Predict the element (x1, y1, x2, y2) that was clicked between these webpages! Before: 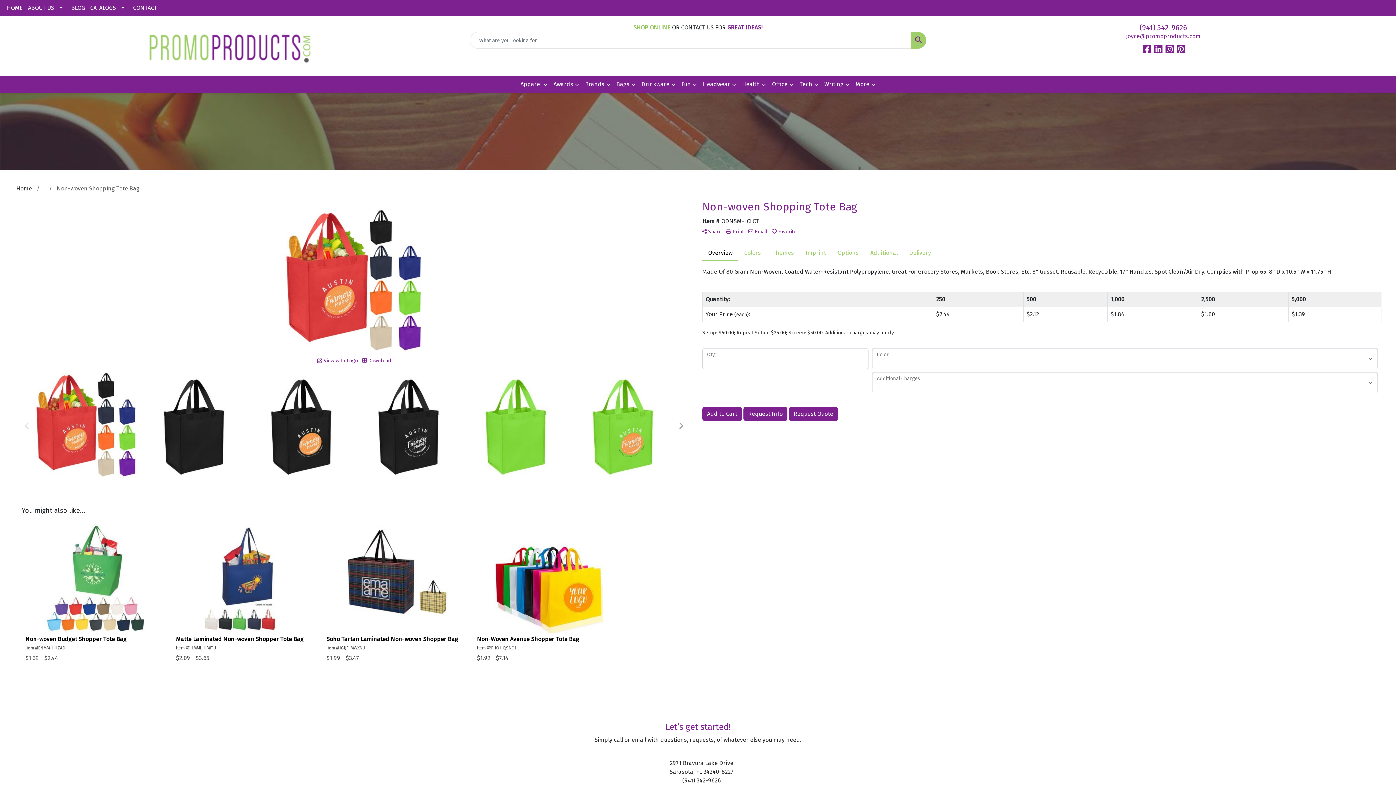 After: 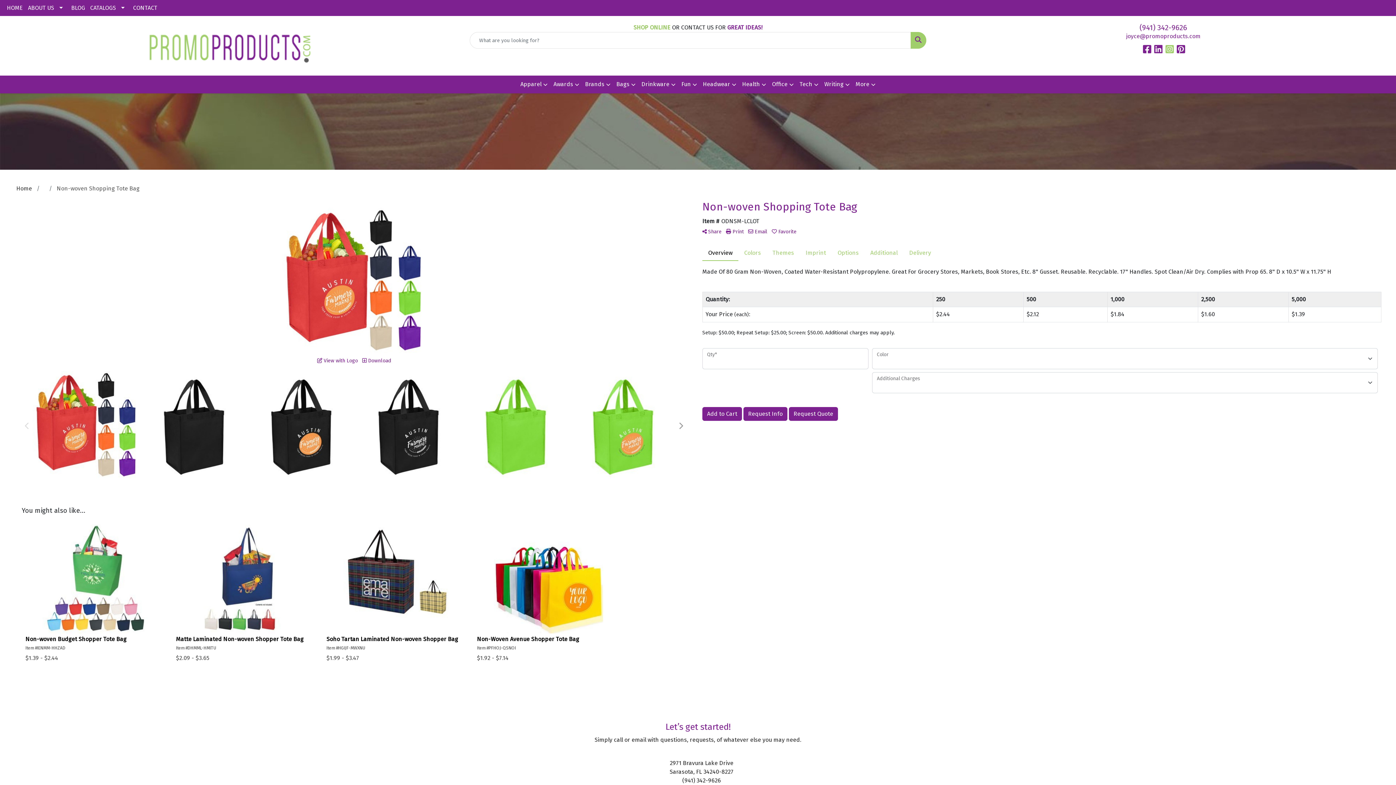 Action: label: Instagram bbox: (1165, 47, 1174, 54)